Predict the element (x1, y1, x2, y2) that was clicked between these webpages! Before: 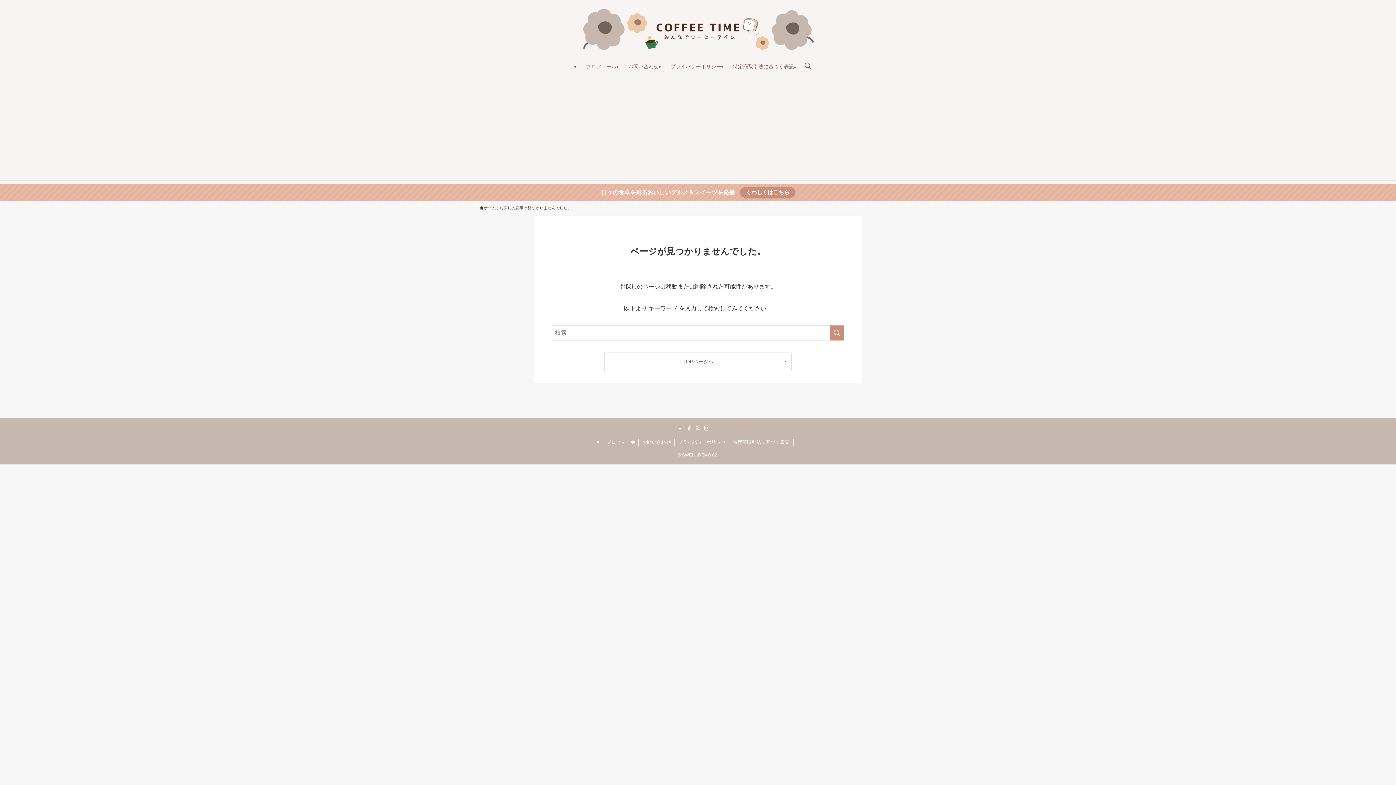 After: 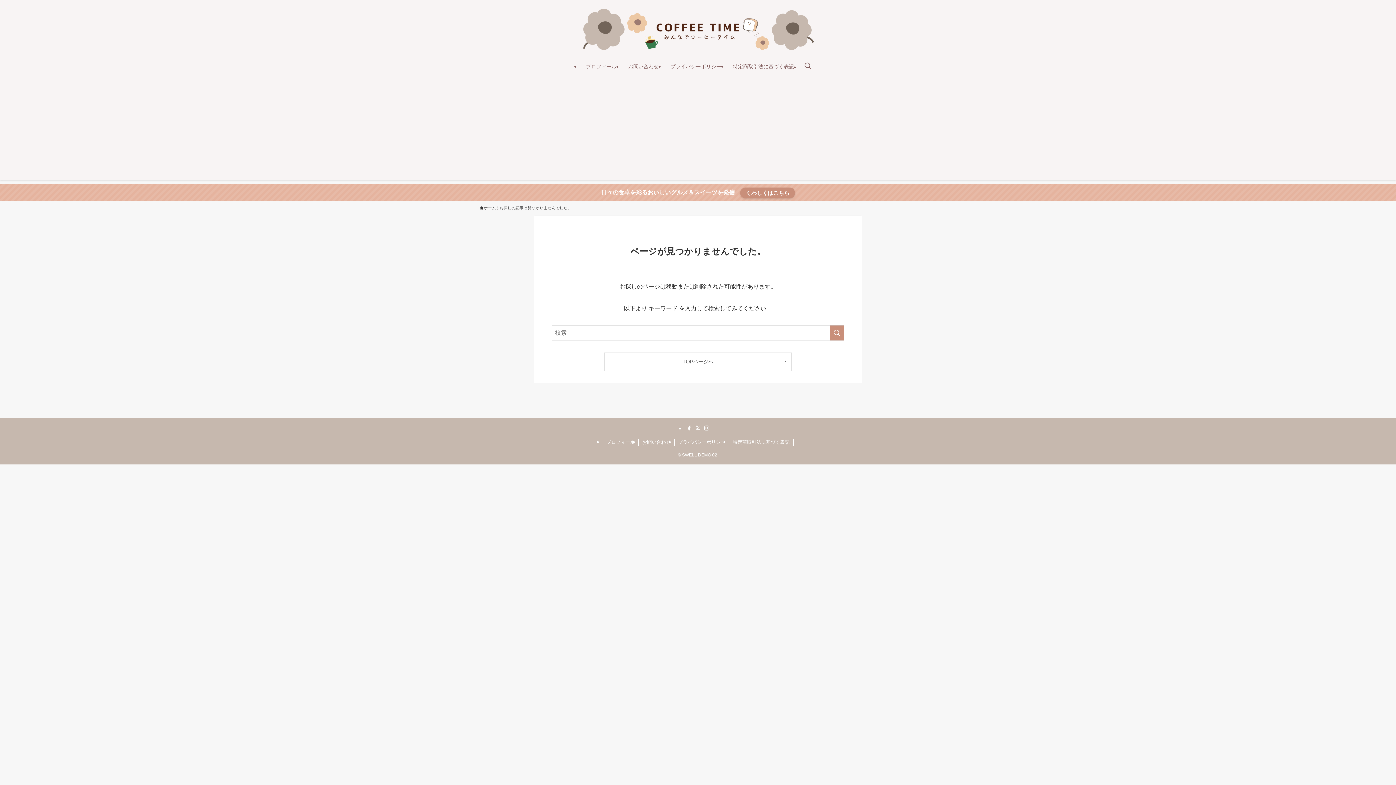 Action: label: くわしくはこちら bbox: (740, 186, 795, 197)